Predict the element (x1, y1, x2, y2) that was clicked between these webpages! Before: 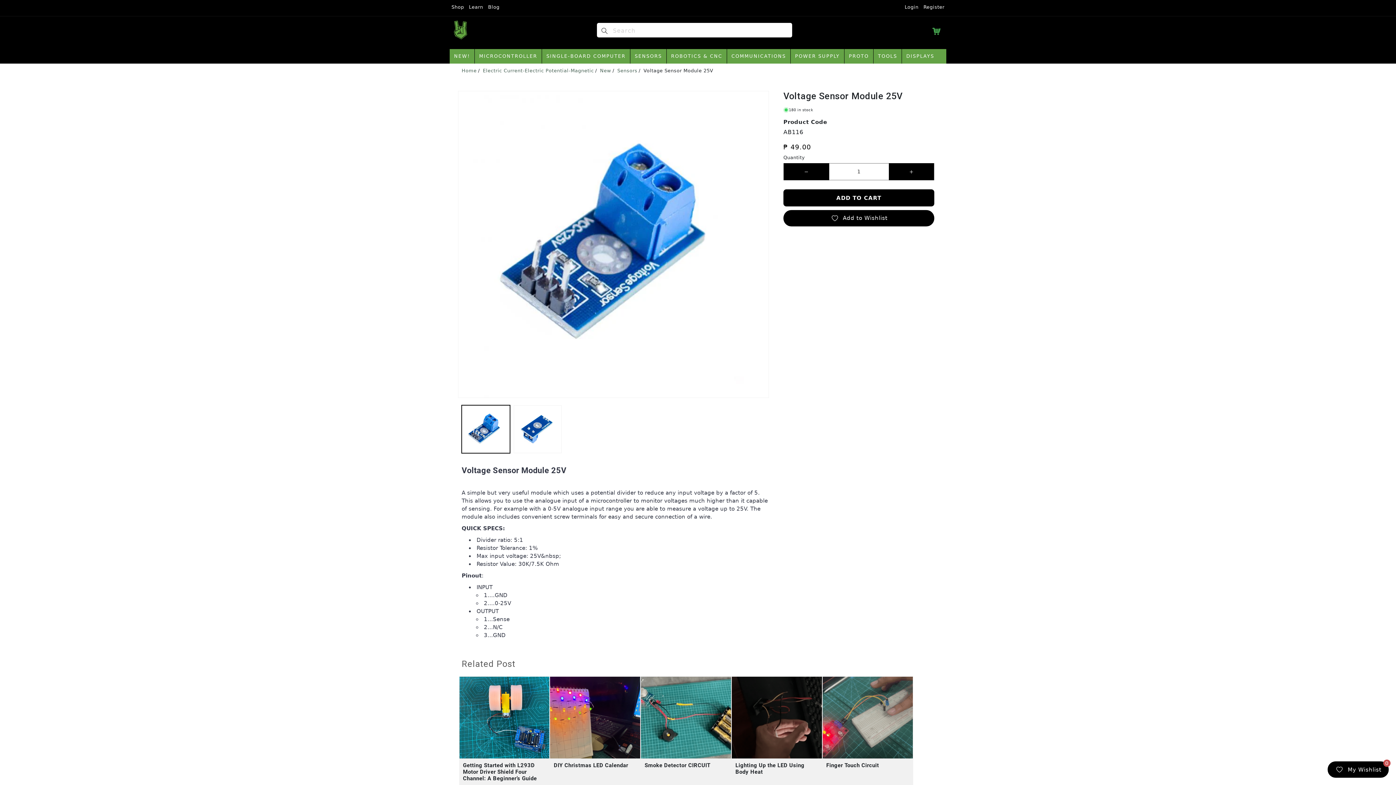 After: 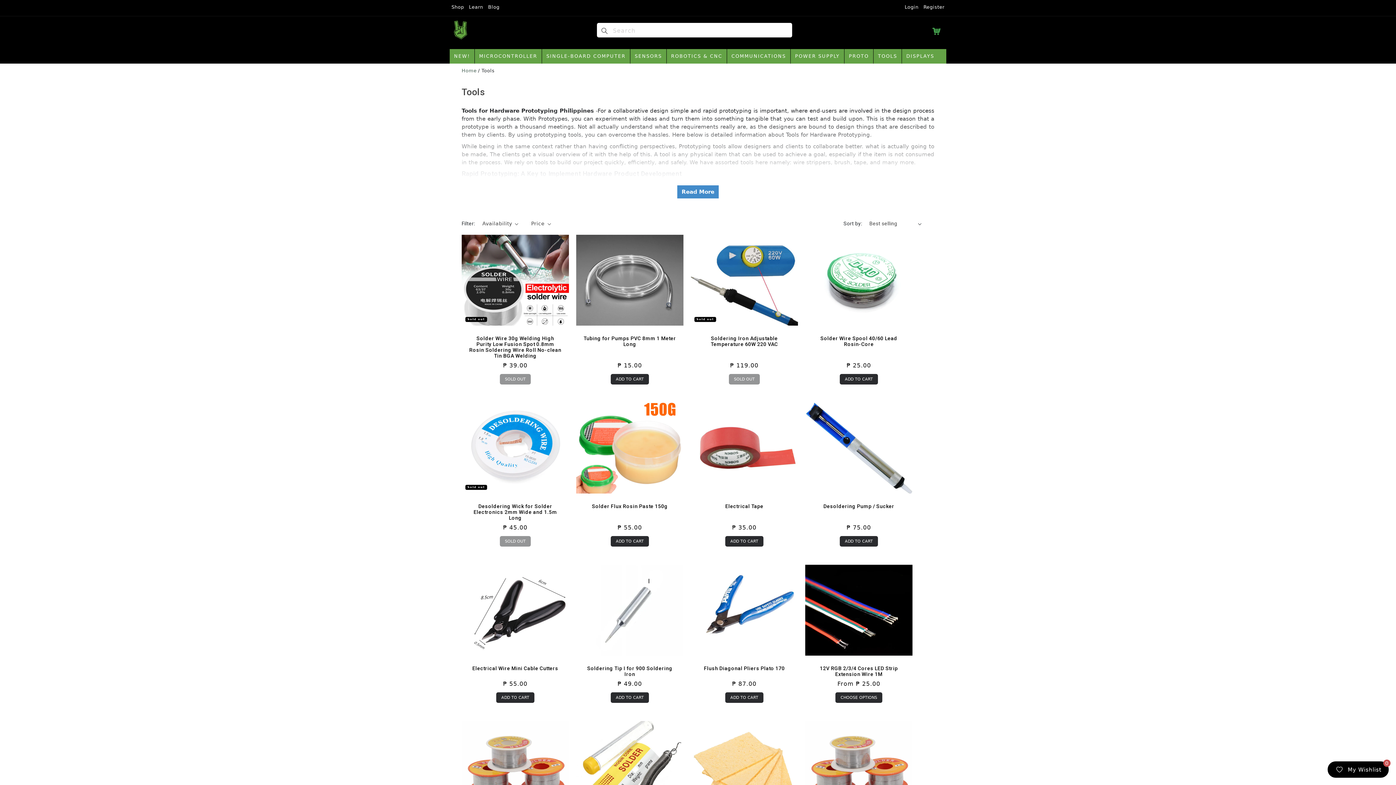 Action: bbox: (873, 49, 901, 63) label: TOOLS